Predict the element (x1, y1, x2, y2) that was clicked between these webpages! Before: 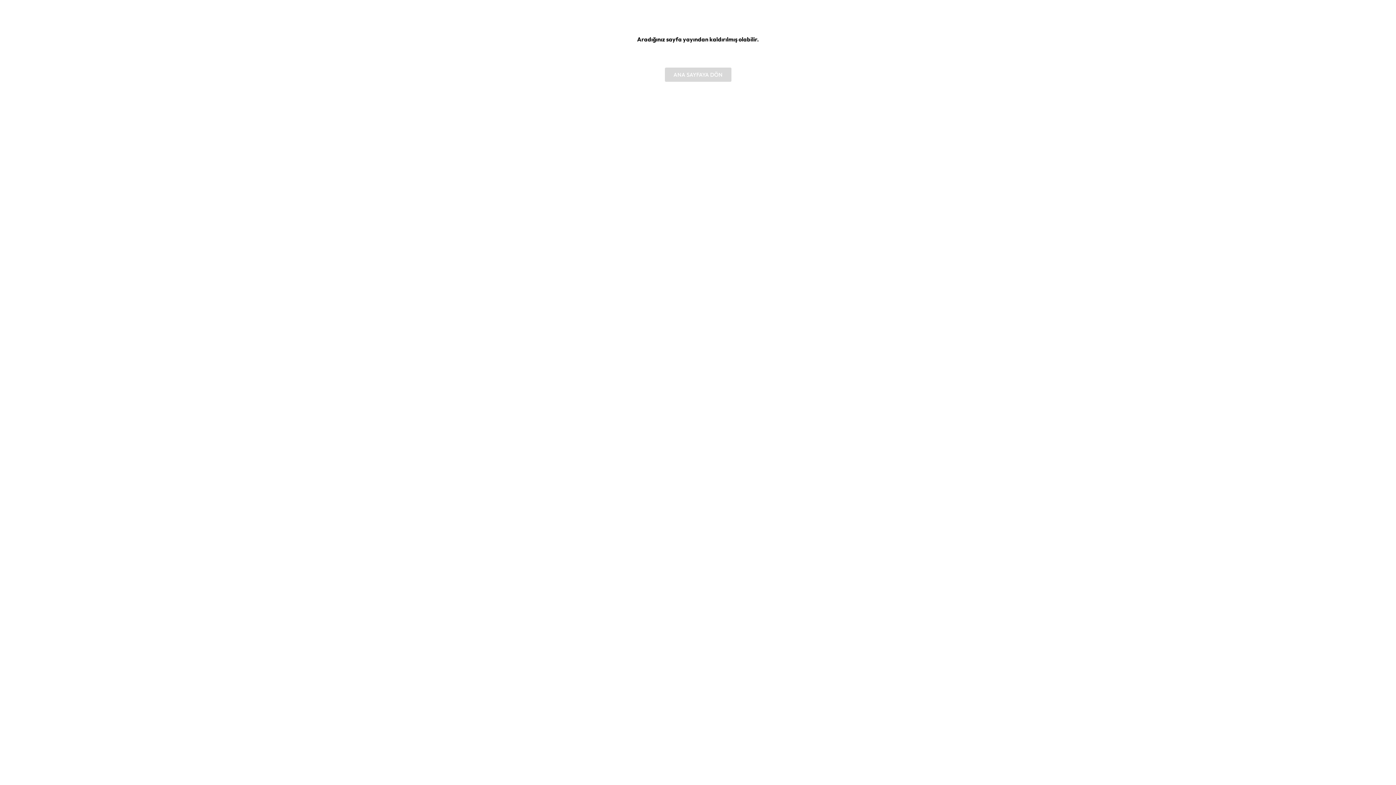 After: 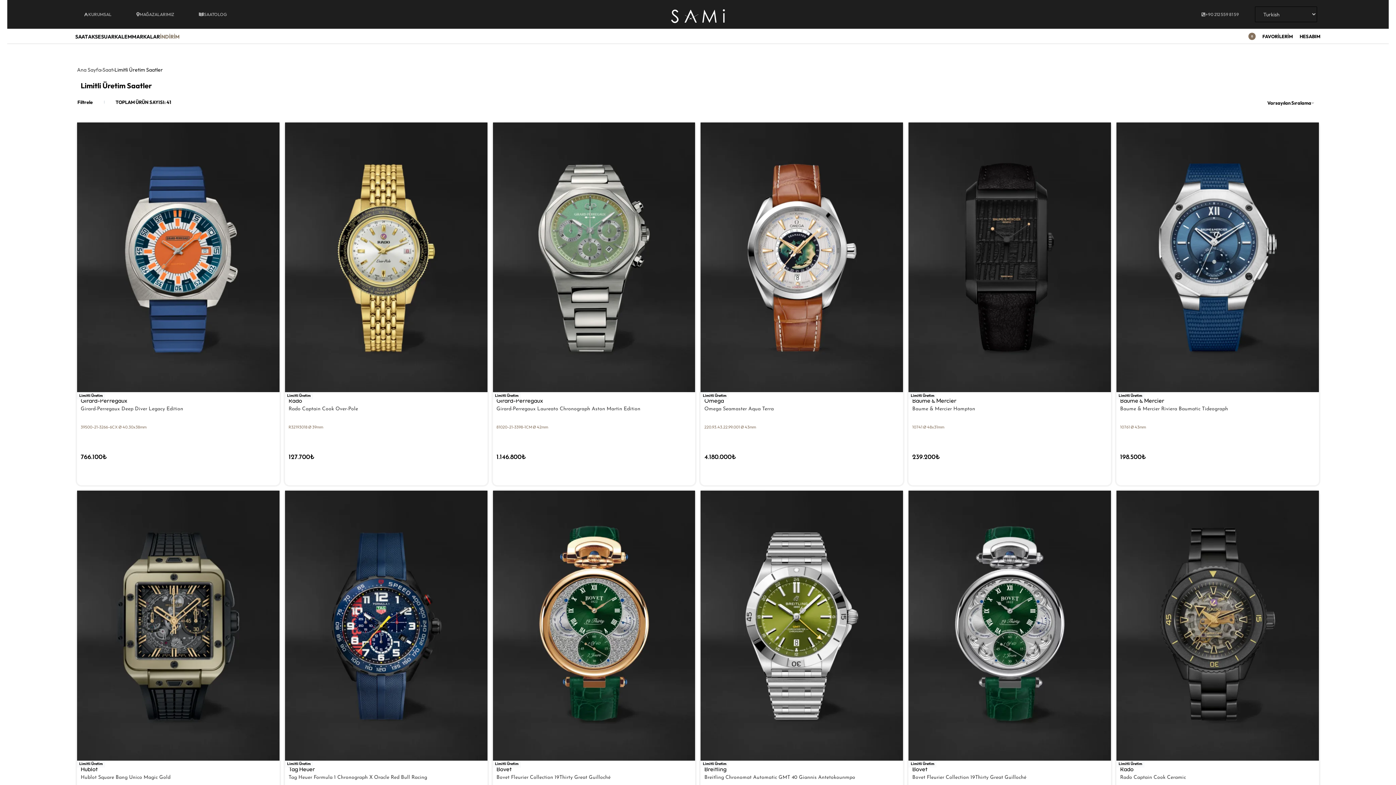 Action: label: Limitli Saatler bbox: (448, 307, 504, 318)